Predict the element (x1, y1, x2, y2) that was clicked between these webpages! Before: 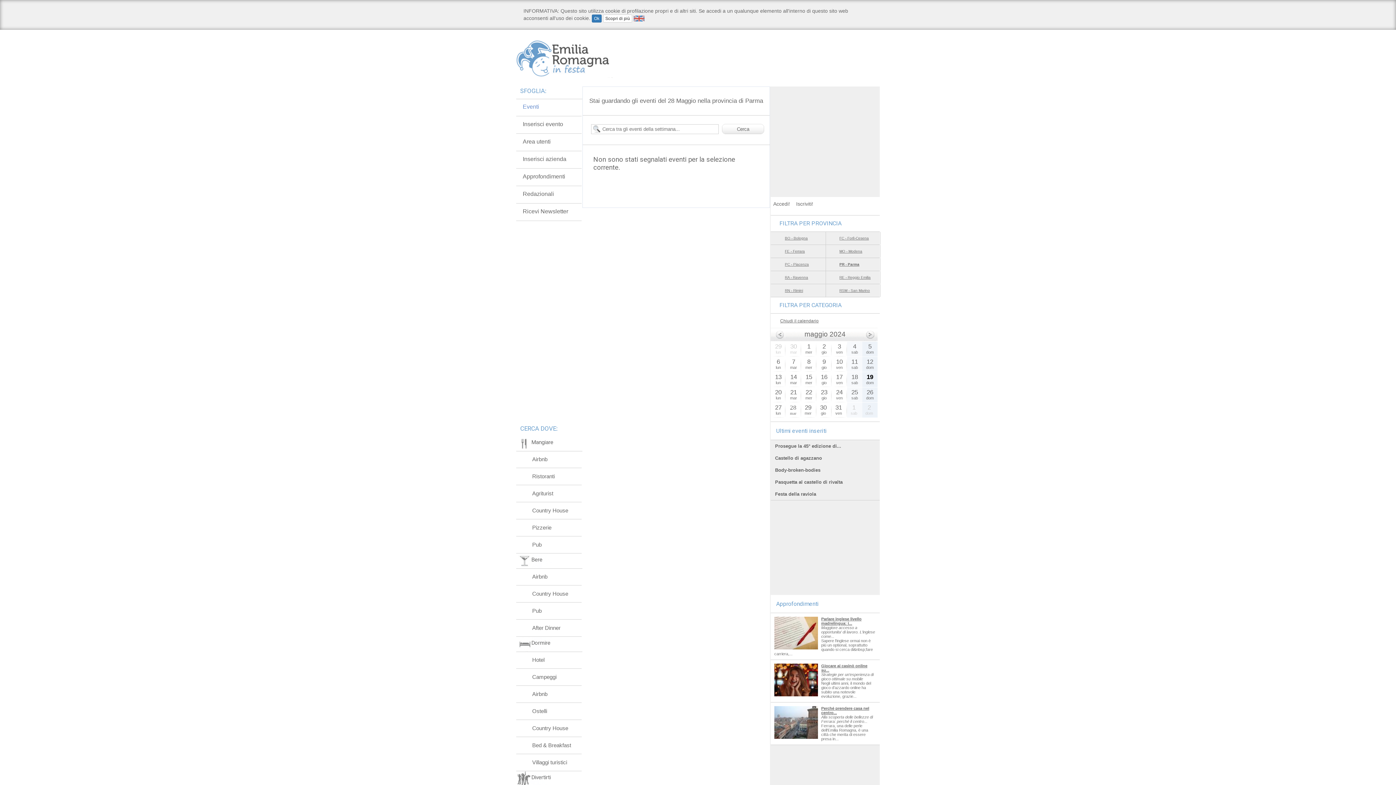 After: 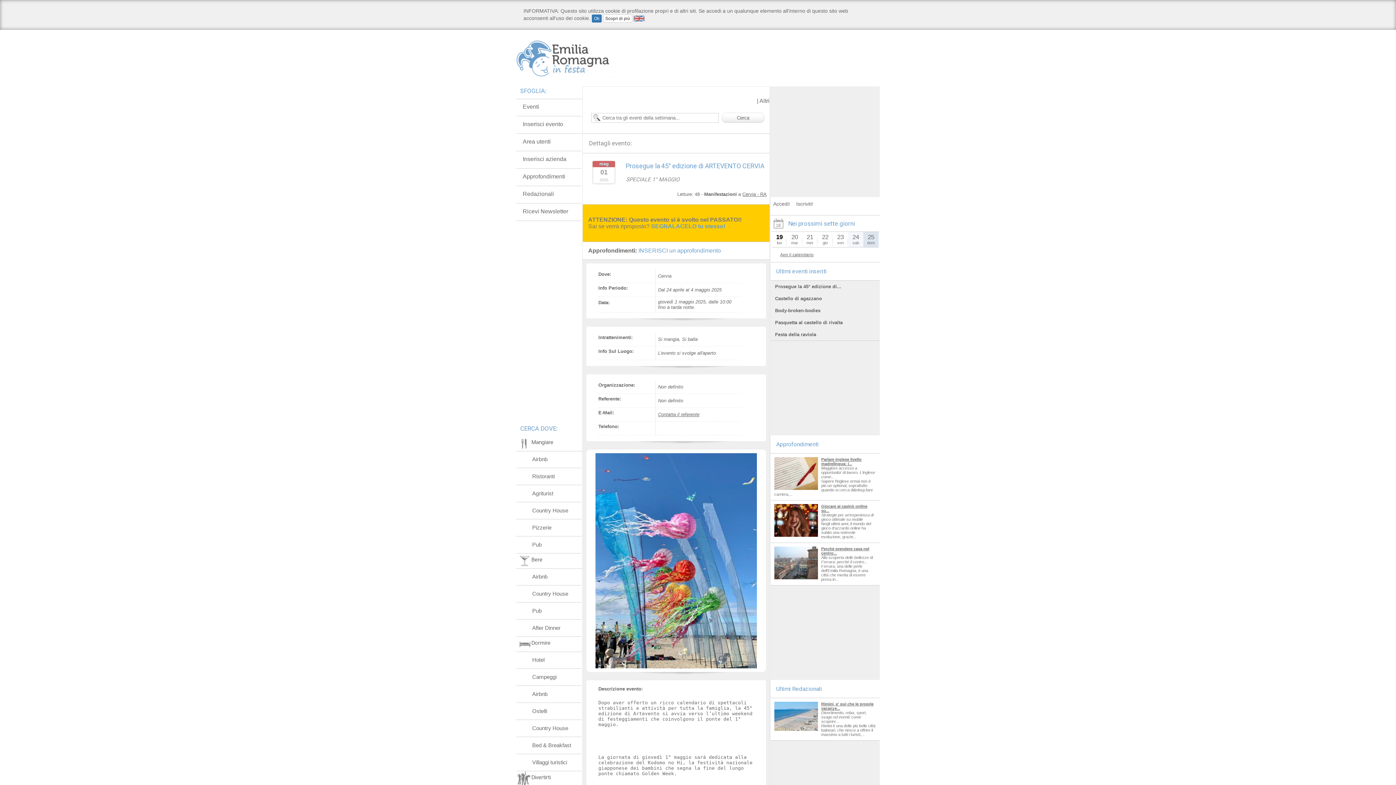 Action: bbox: (775, 443, 841, 449) label: Prosegue la 45° edizione di...